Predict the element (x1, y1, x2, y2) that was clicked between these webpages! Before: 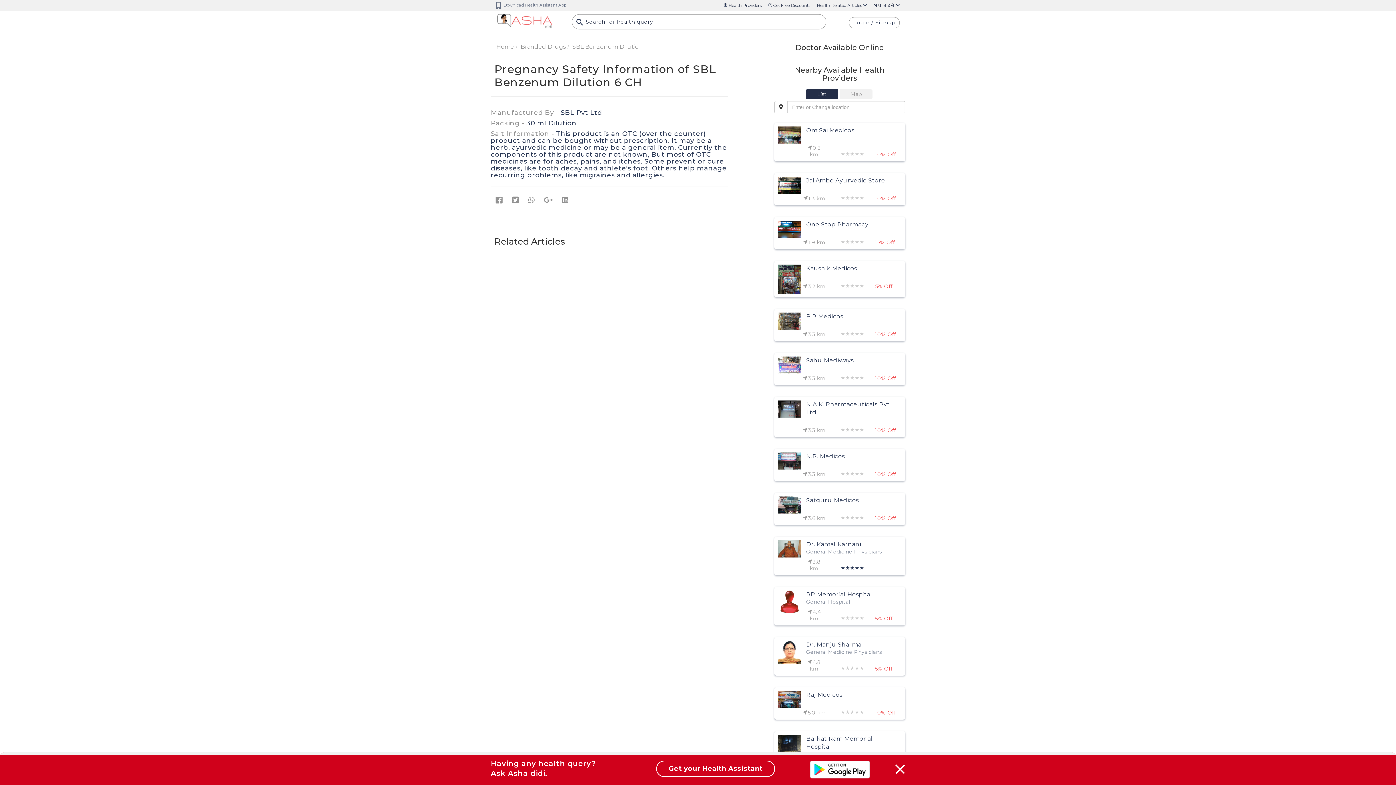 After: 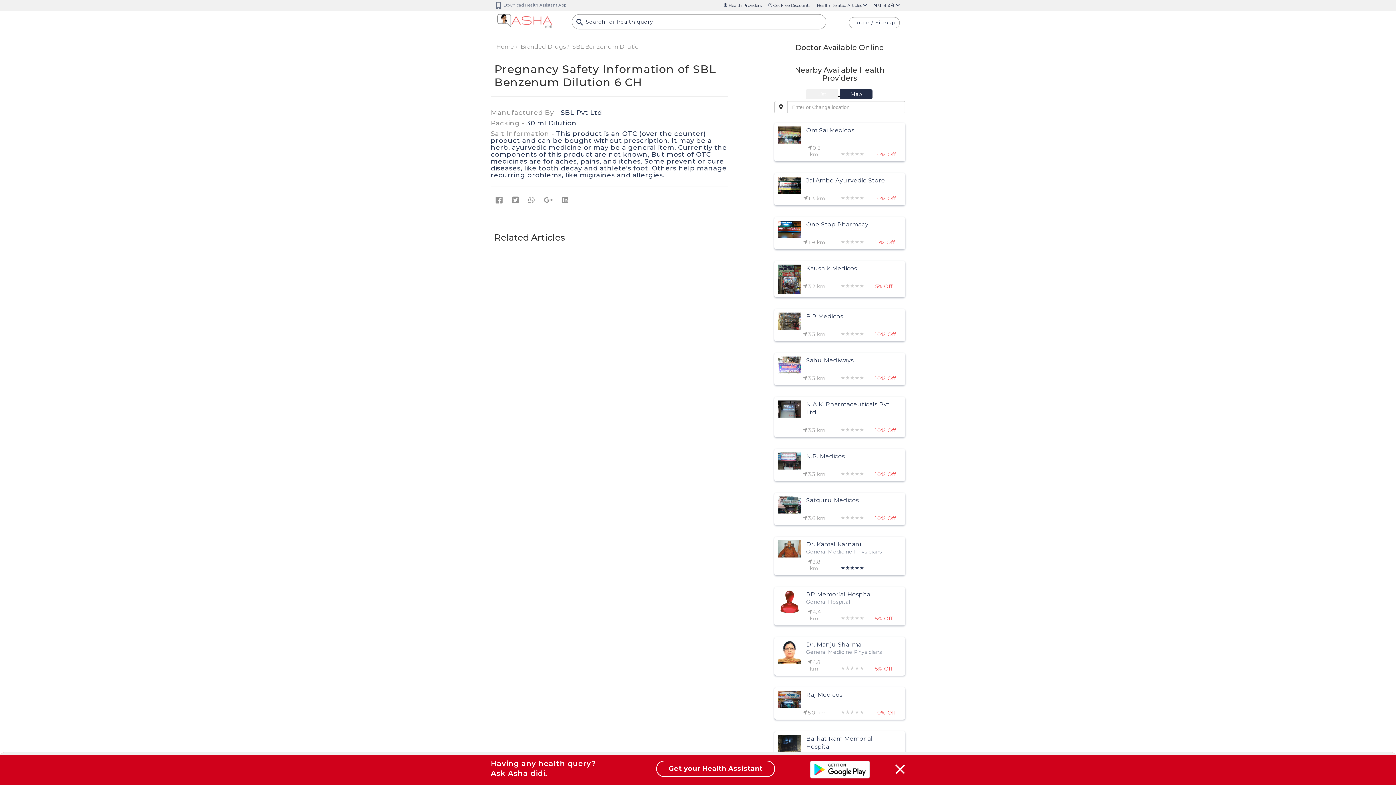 Action: label: List
  bbox: (805, 91, 840, 97)